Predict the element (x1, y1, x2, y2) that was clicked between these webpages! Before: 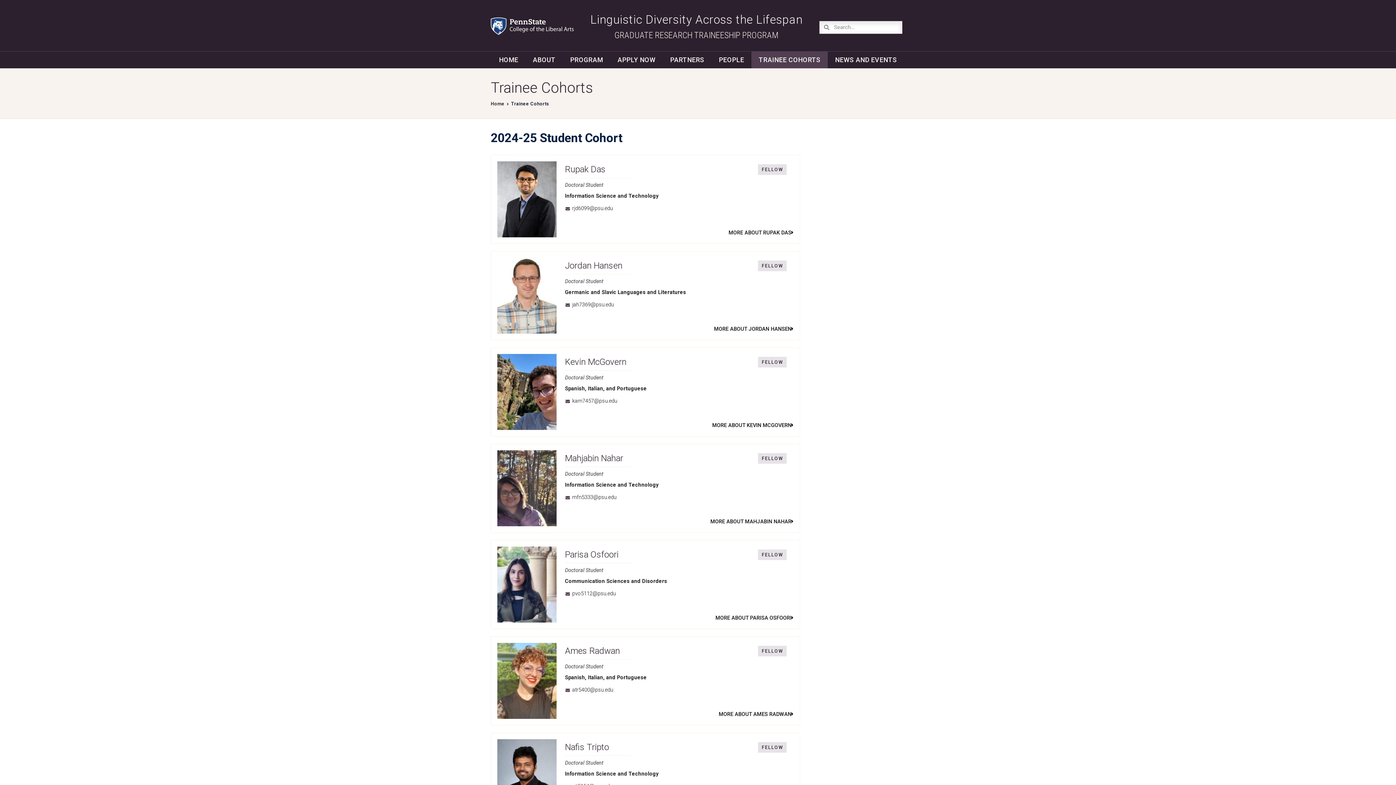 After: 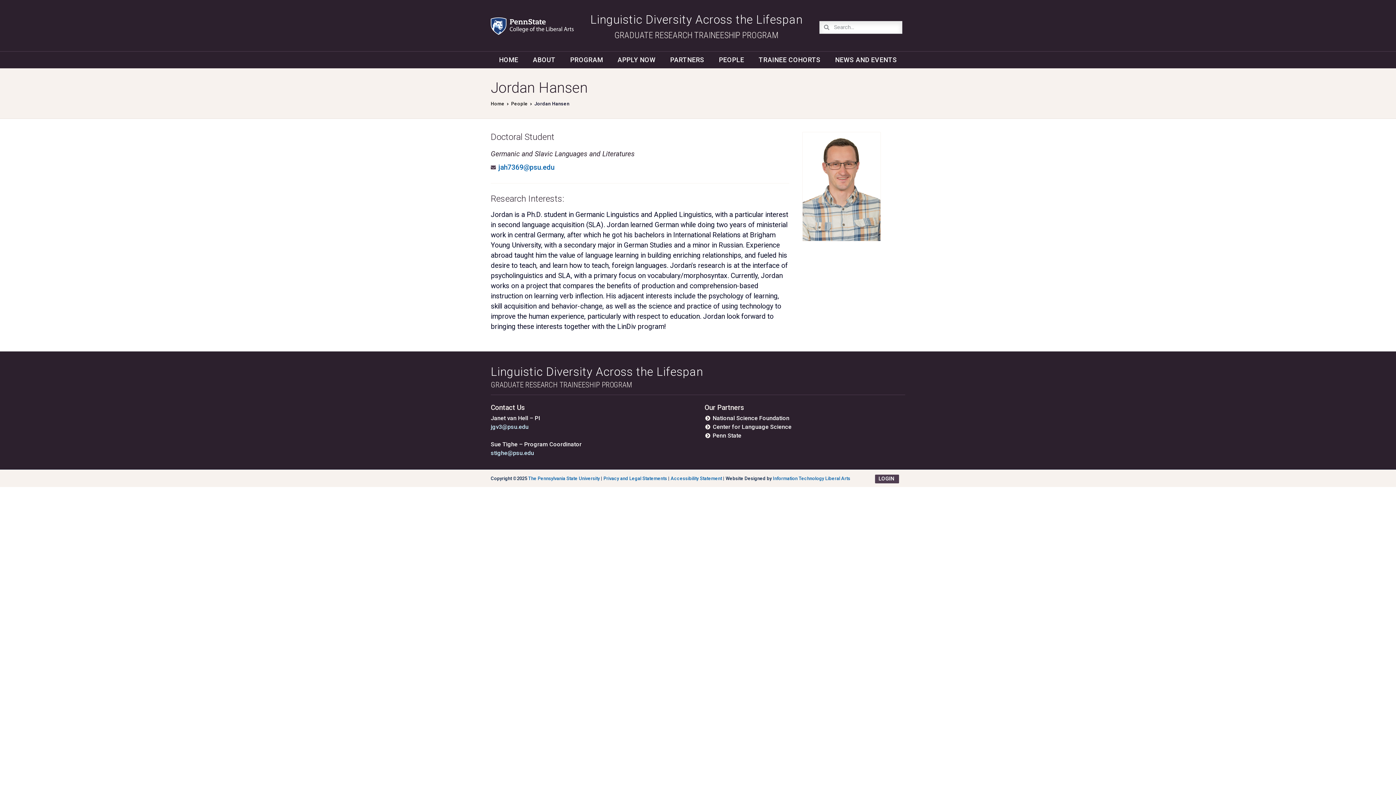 Action: bbox: (714, 326, 793, 332) label: MORE ABOUT JORDAN HANSEN